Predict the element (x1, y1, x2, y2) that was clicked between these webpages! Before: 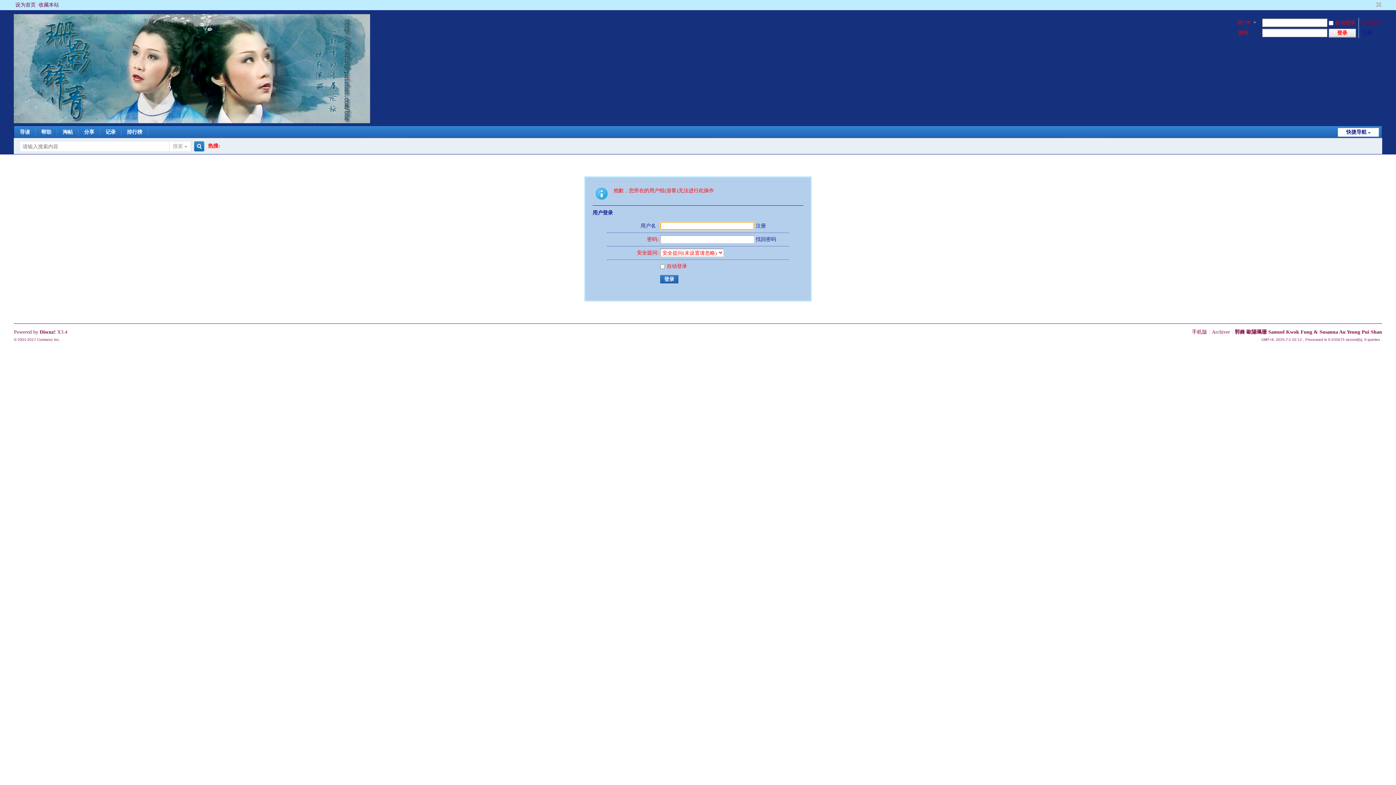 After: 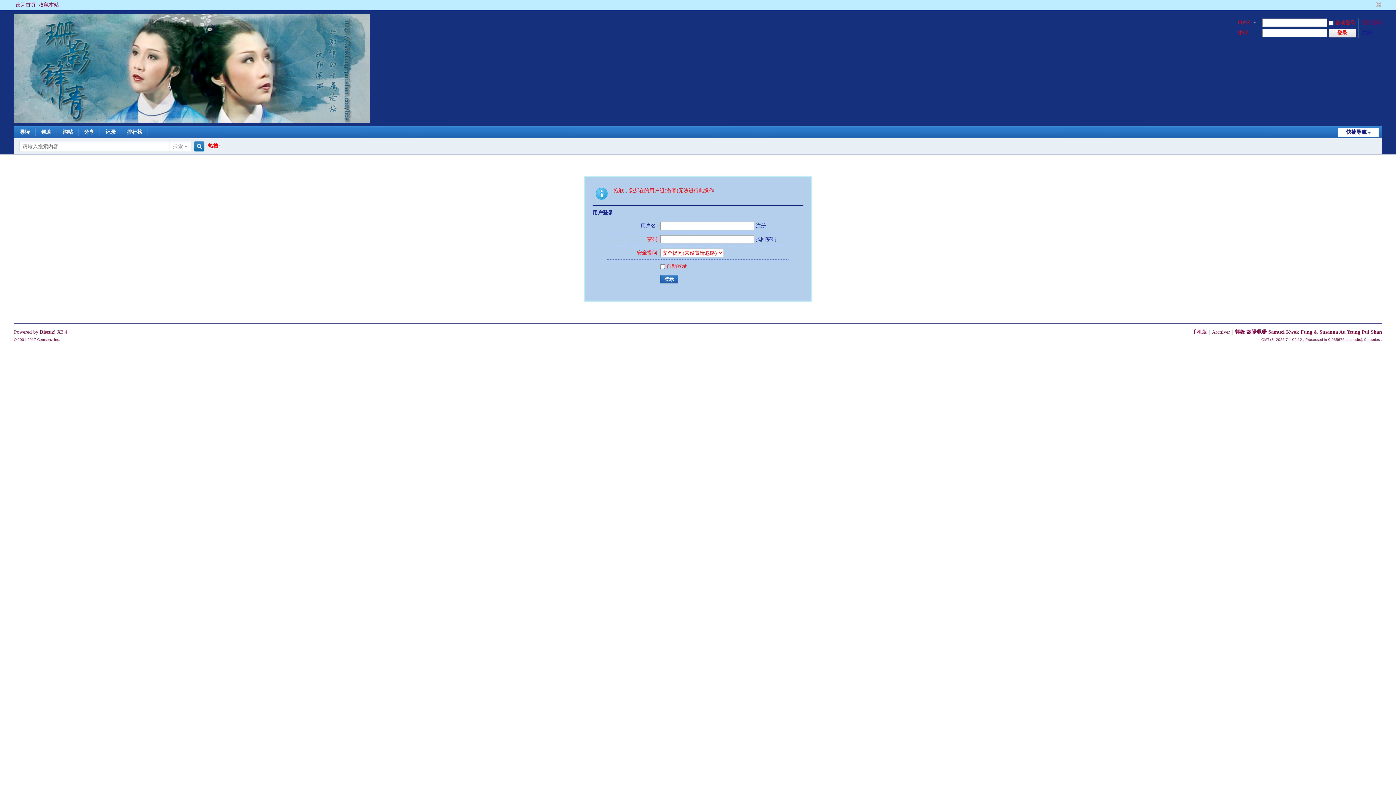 Action: label: 快捷导航 bbox: (1338, 128, 1379, 136)